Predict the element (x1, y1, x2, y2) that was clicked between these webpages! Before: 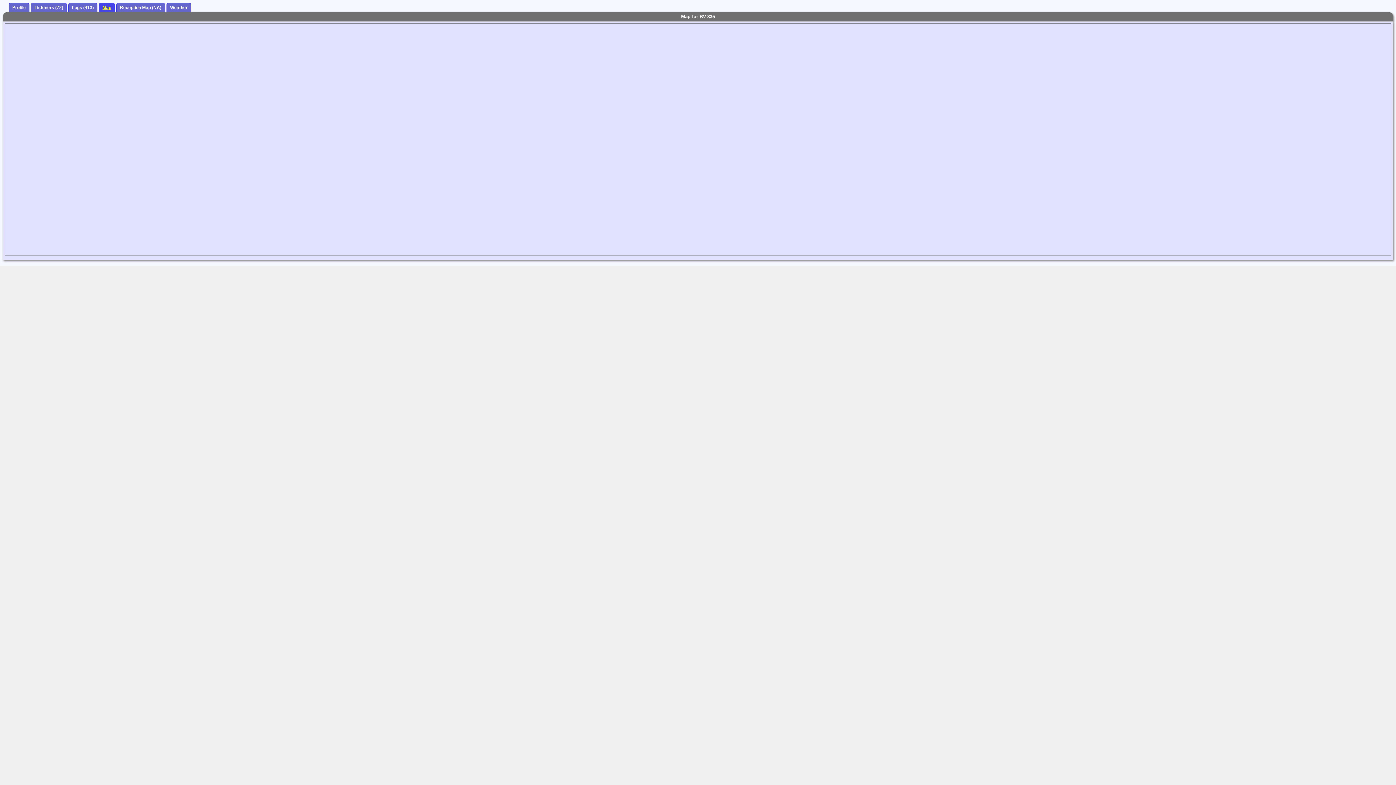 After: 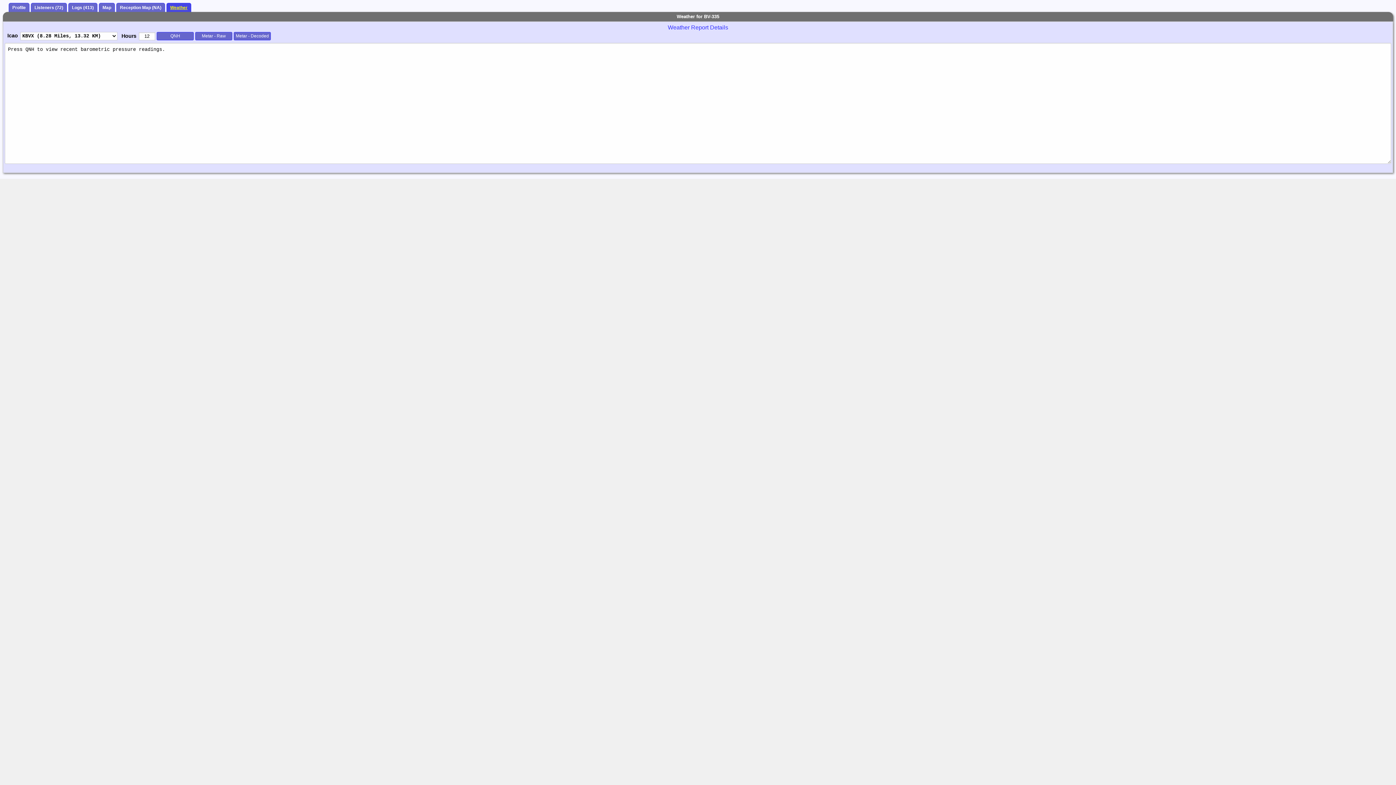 Action: label: Weather bbox: (166, 3, 191, 12)